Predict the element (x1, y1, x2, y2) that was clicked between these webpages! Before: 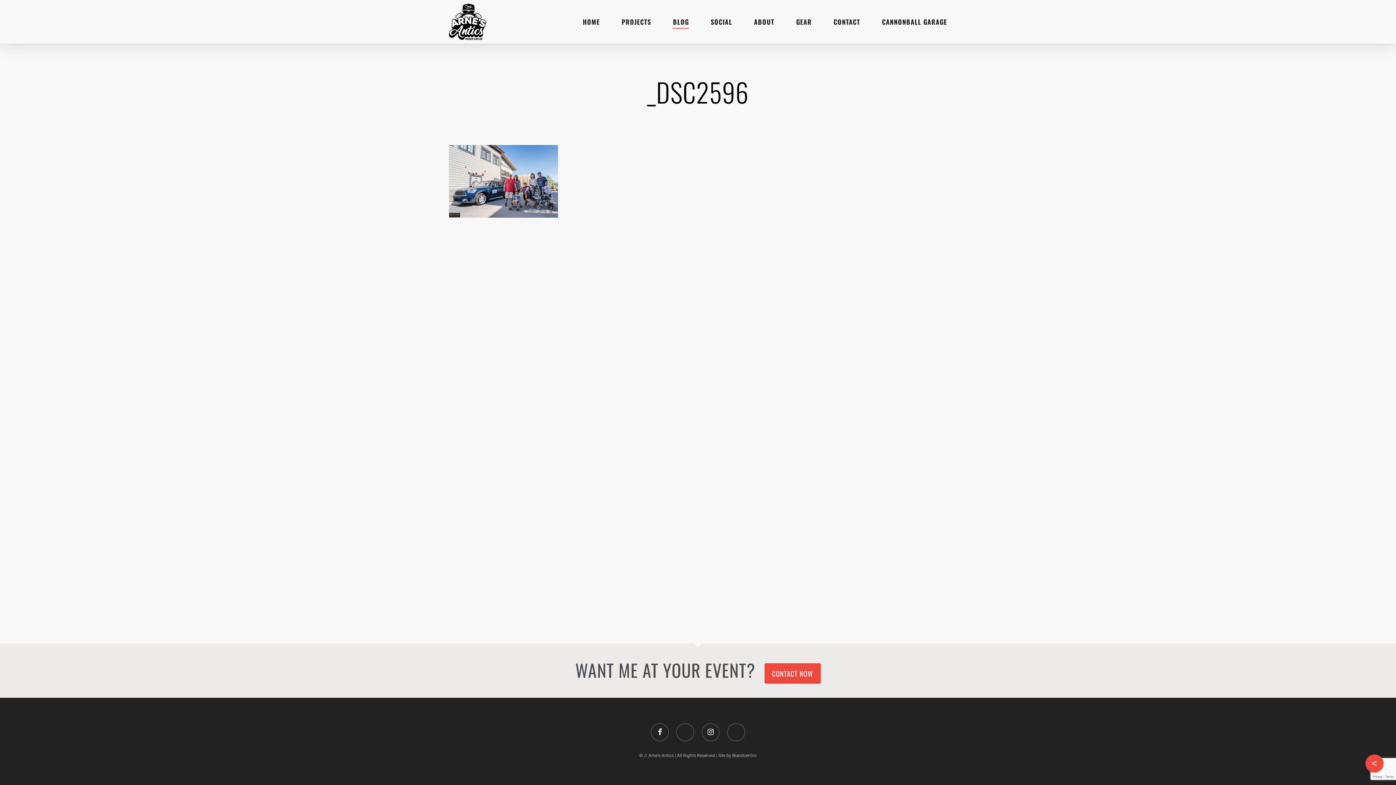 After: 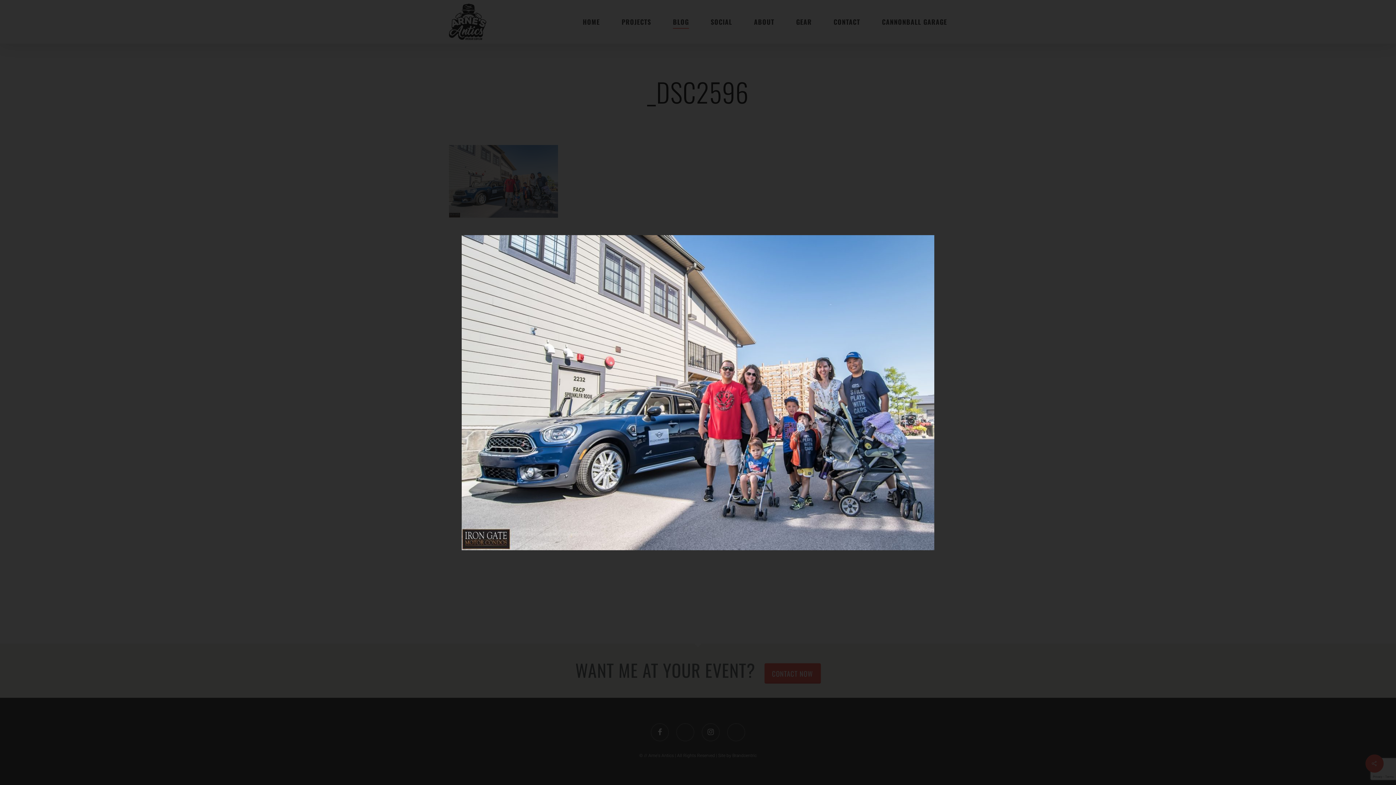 Action: bbox: (449, 217, 558, 224)